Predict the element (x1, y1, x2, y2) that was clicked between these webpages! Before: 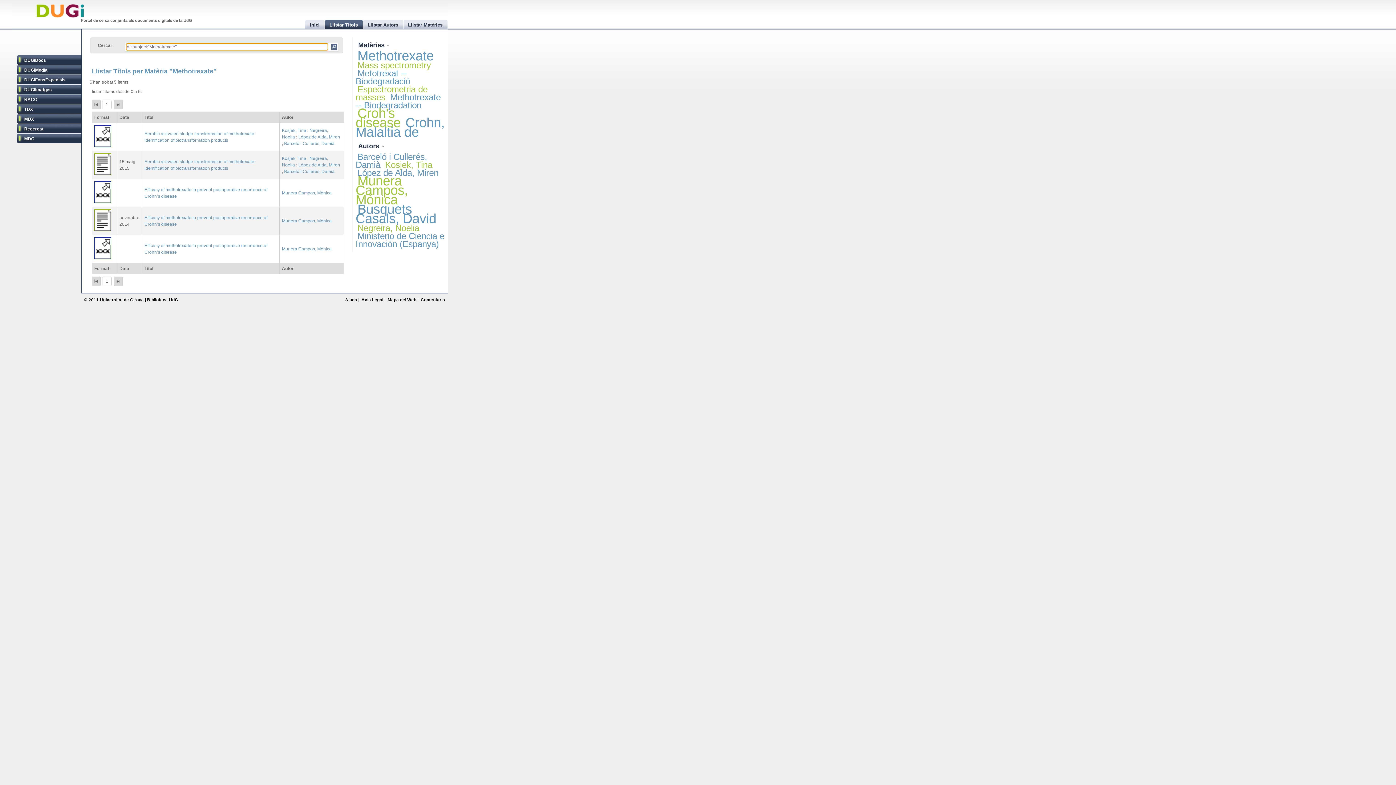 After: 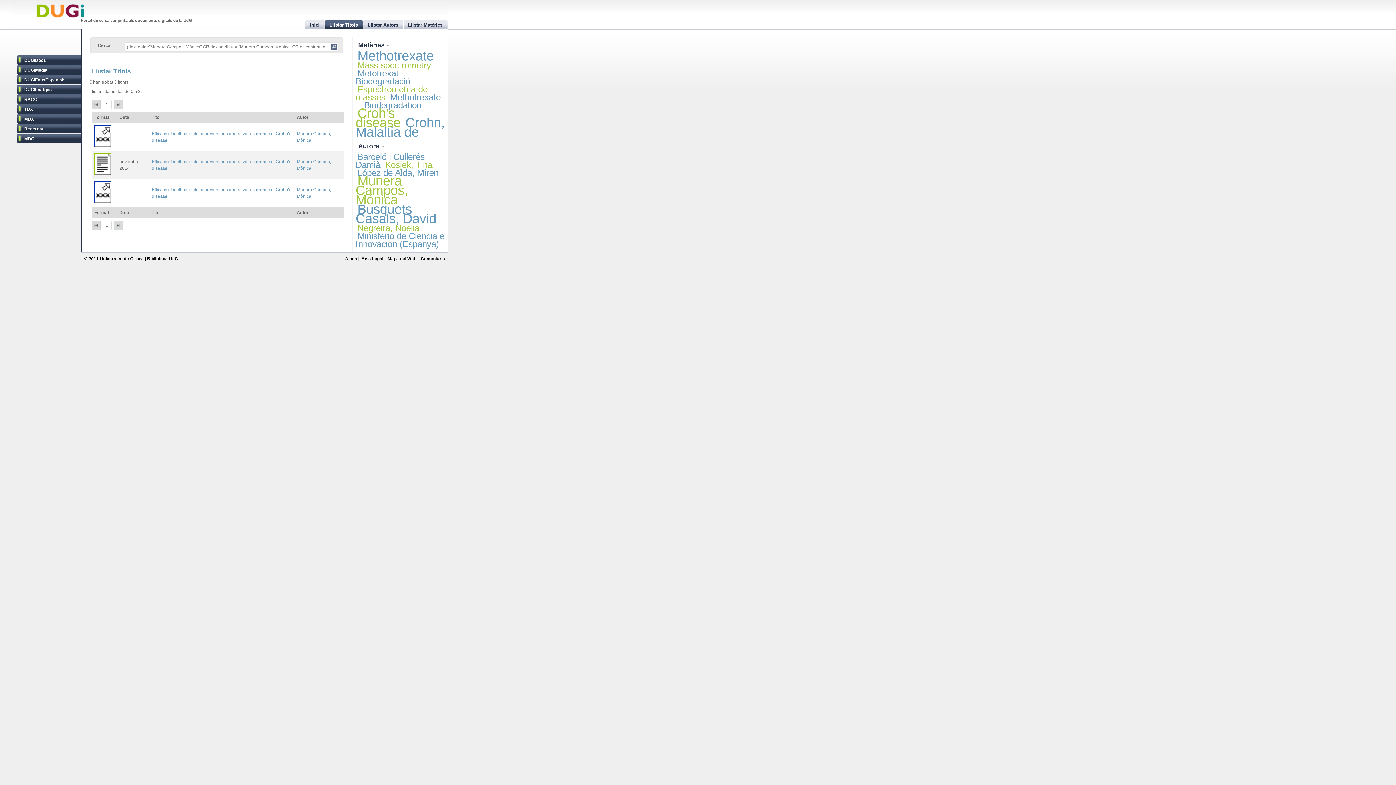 Action: label: Munera Campos, Mònica bbox: (281, 246, 331, 251)